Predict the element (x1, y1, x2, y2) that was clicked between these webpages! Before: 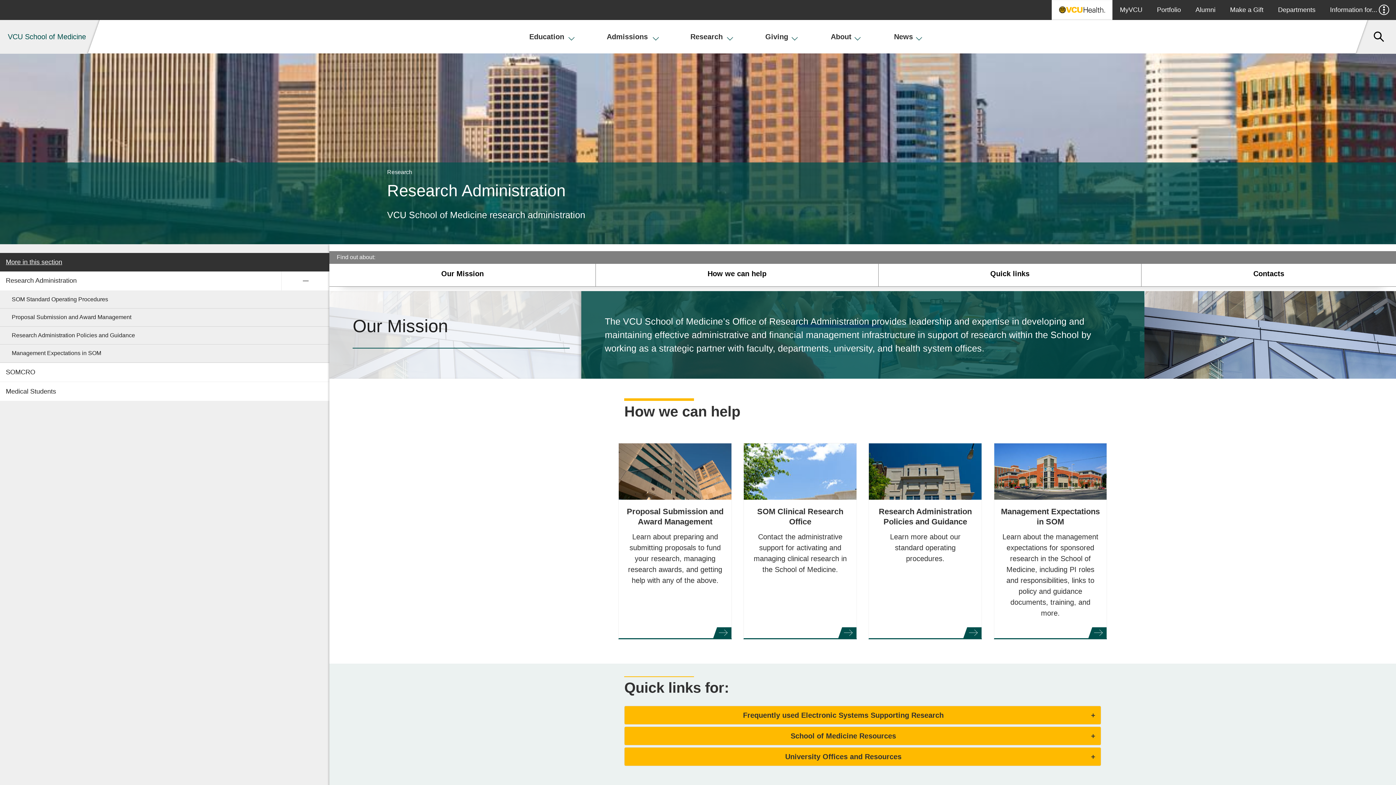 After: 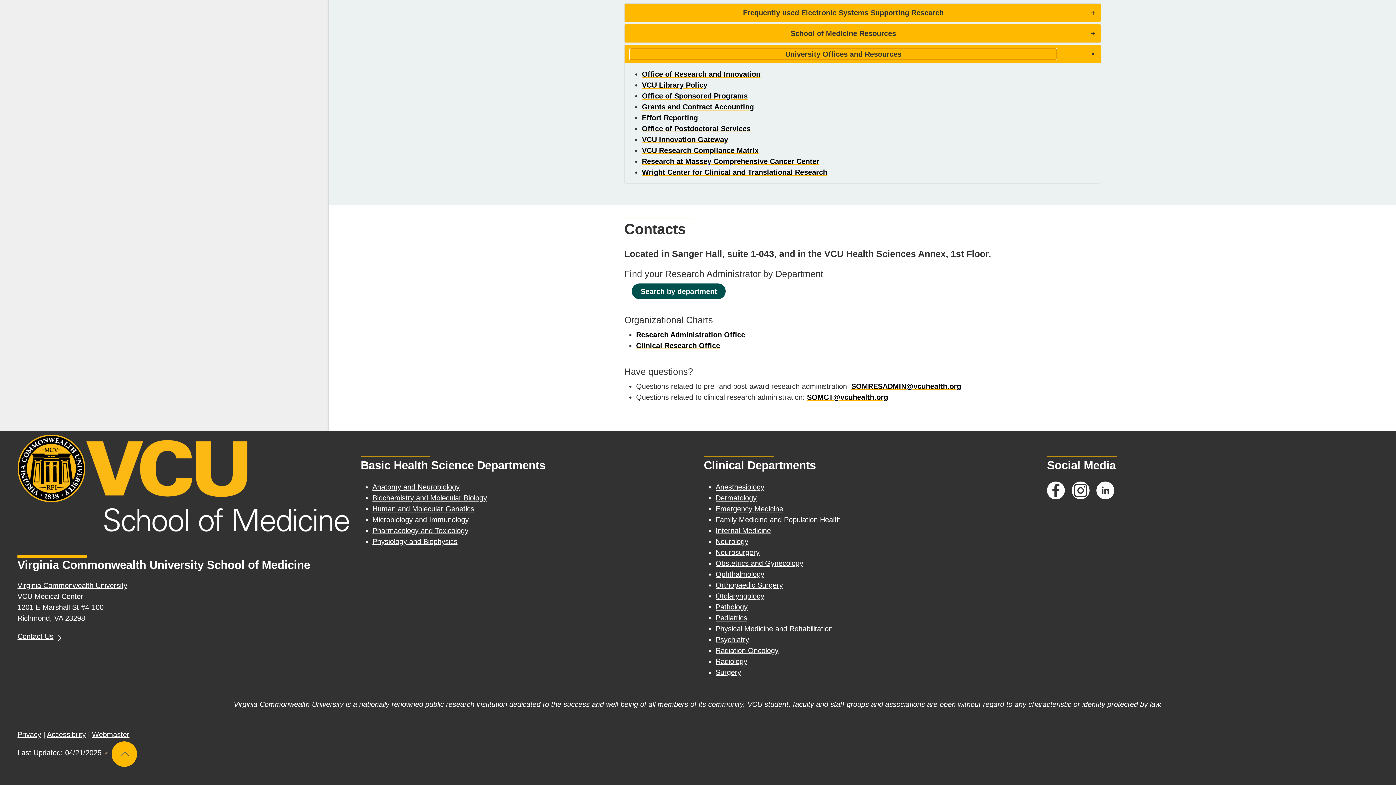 Action: label: University Offices and Resources bbox: (630, 751, 1056, 762)